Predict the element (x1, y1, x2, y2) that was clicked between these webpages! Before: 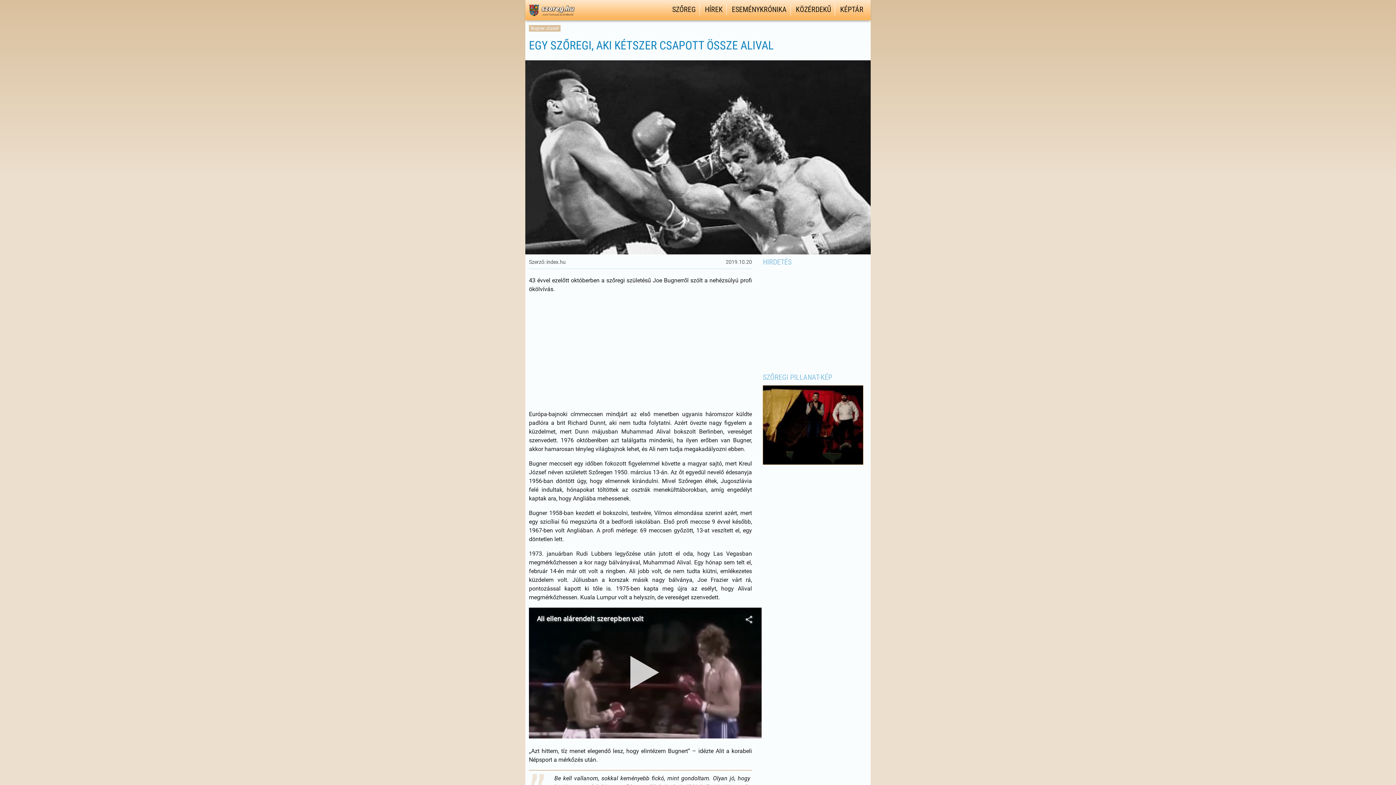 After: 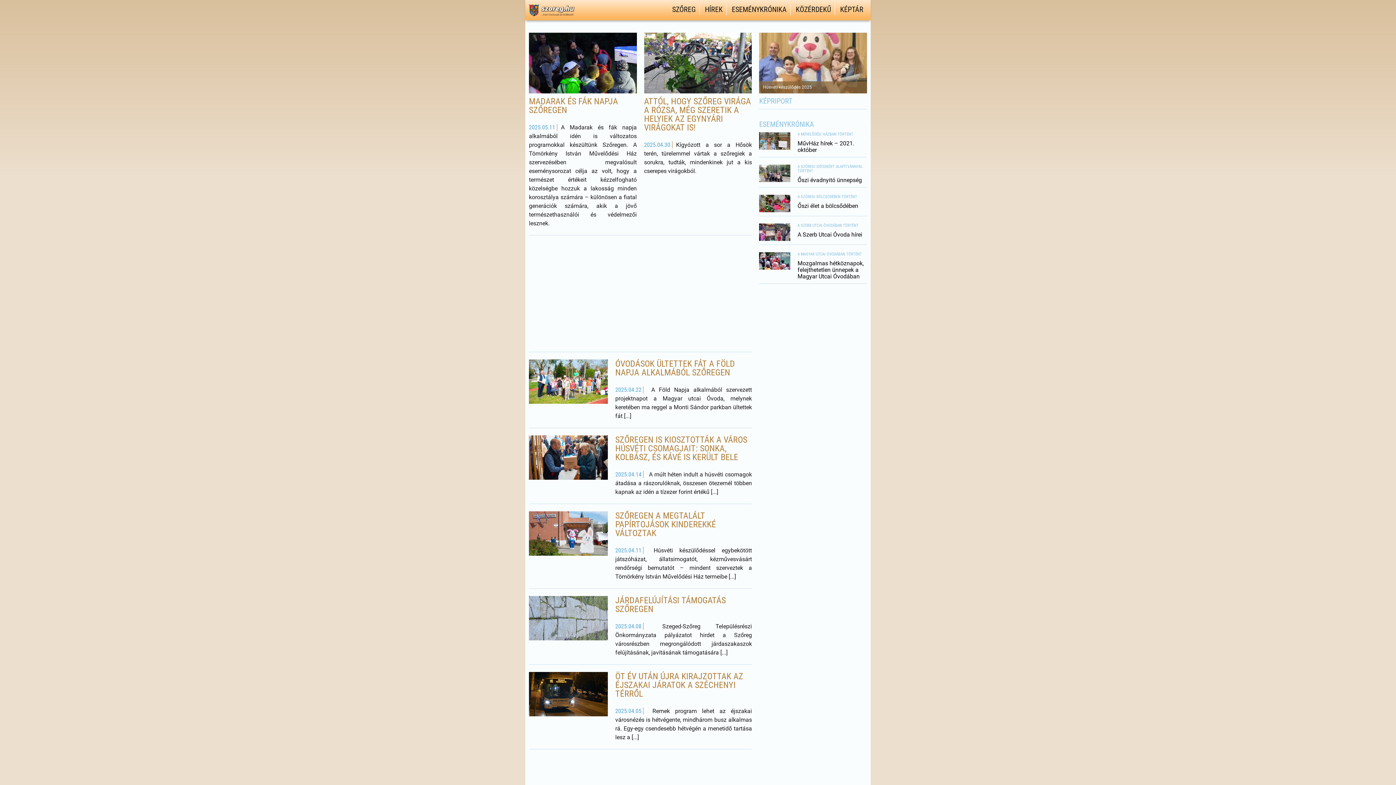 Action: bbox: (529, 13, 574, 20)